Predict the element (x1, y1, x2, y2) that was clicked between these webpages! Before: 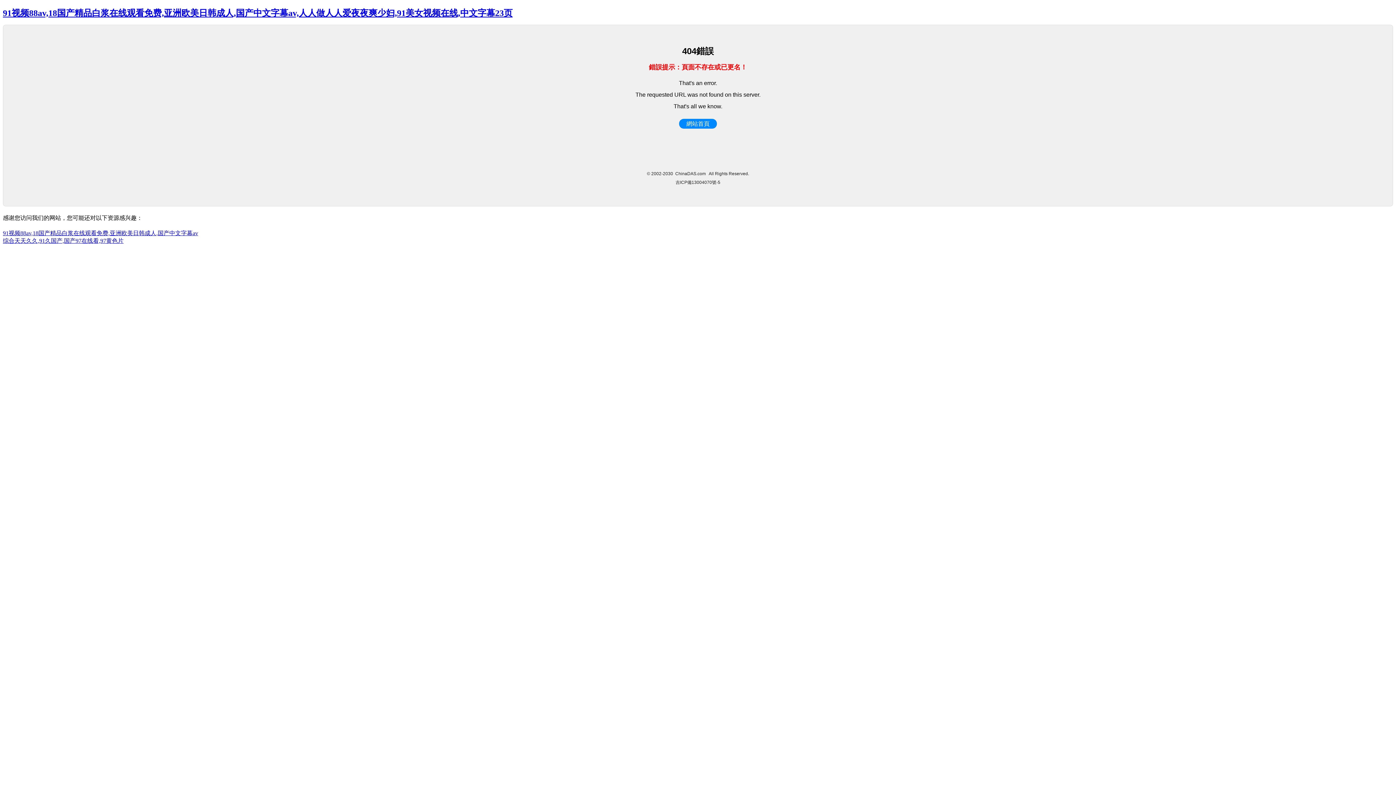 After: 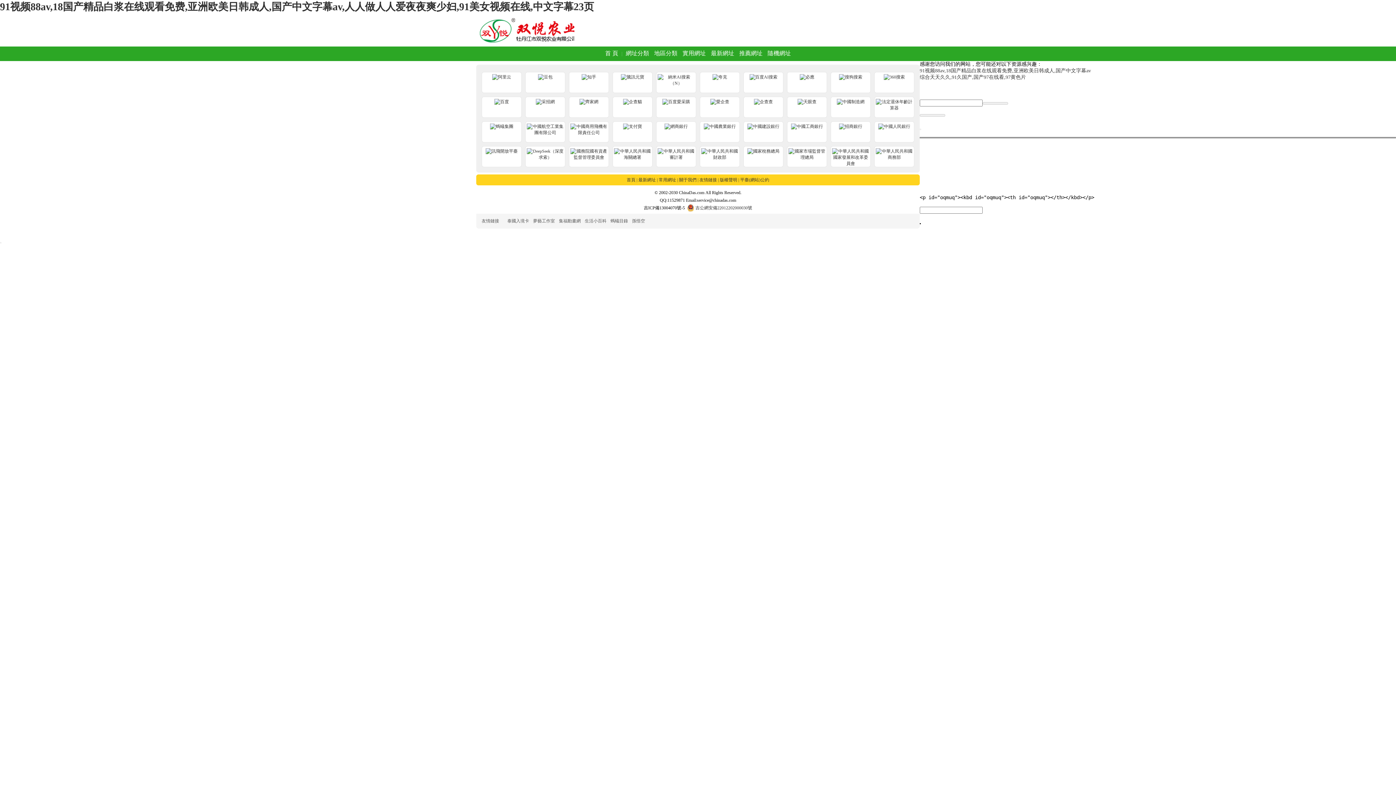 Action: label: 91视频88av,18国产精品白浆在线观看免费,亚洲欧美日韩成人,国产中文字幕av bbox: (2, 230, 198, 236)